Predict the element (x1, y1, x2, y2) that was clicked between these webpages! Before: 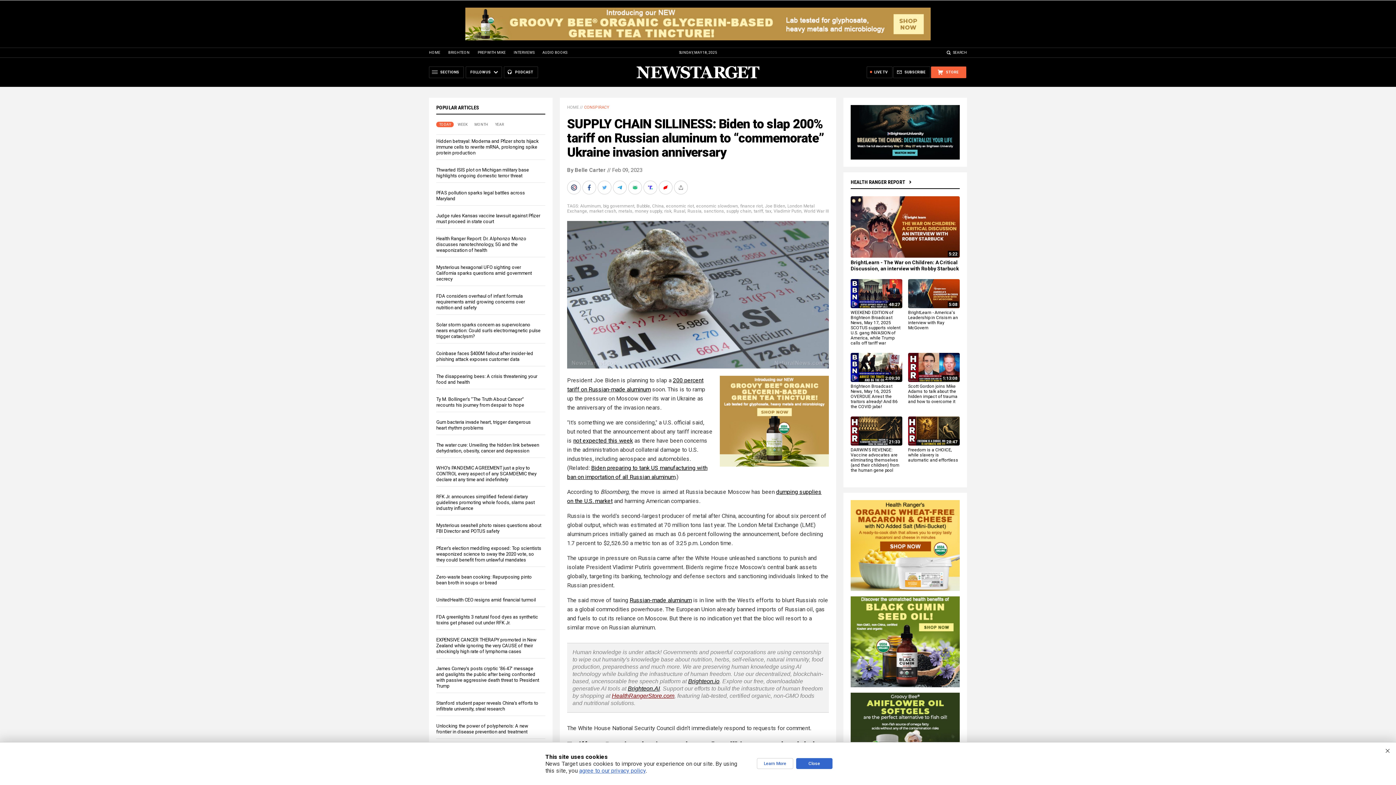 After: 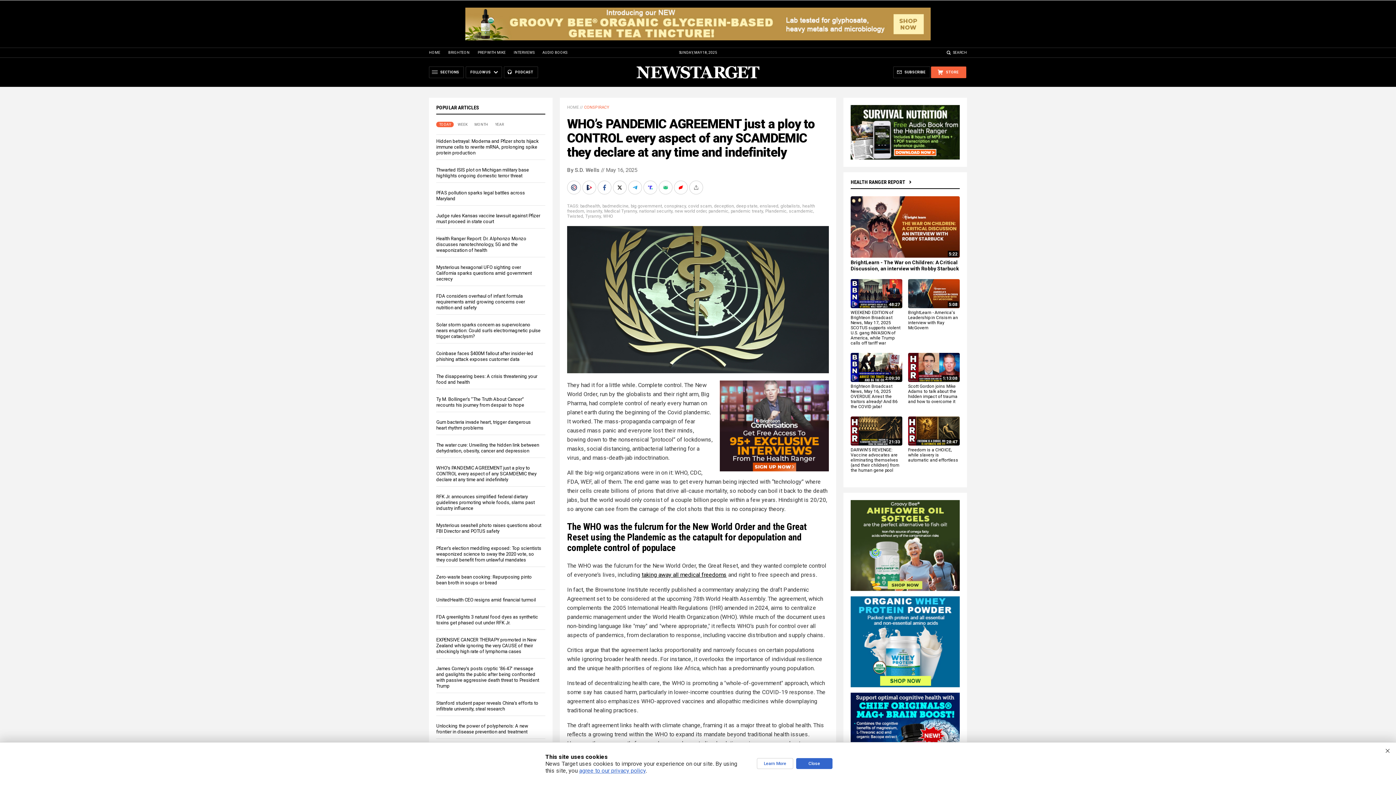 Action: bbox: (436, 465, 536, 482) label: WHO's PANDEMIC AGREEMENT just a ploy to CONTROL every aspect of any SCAMDEMIC they declare at any time and indefinitely